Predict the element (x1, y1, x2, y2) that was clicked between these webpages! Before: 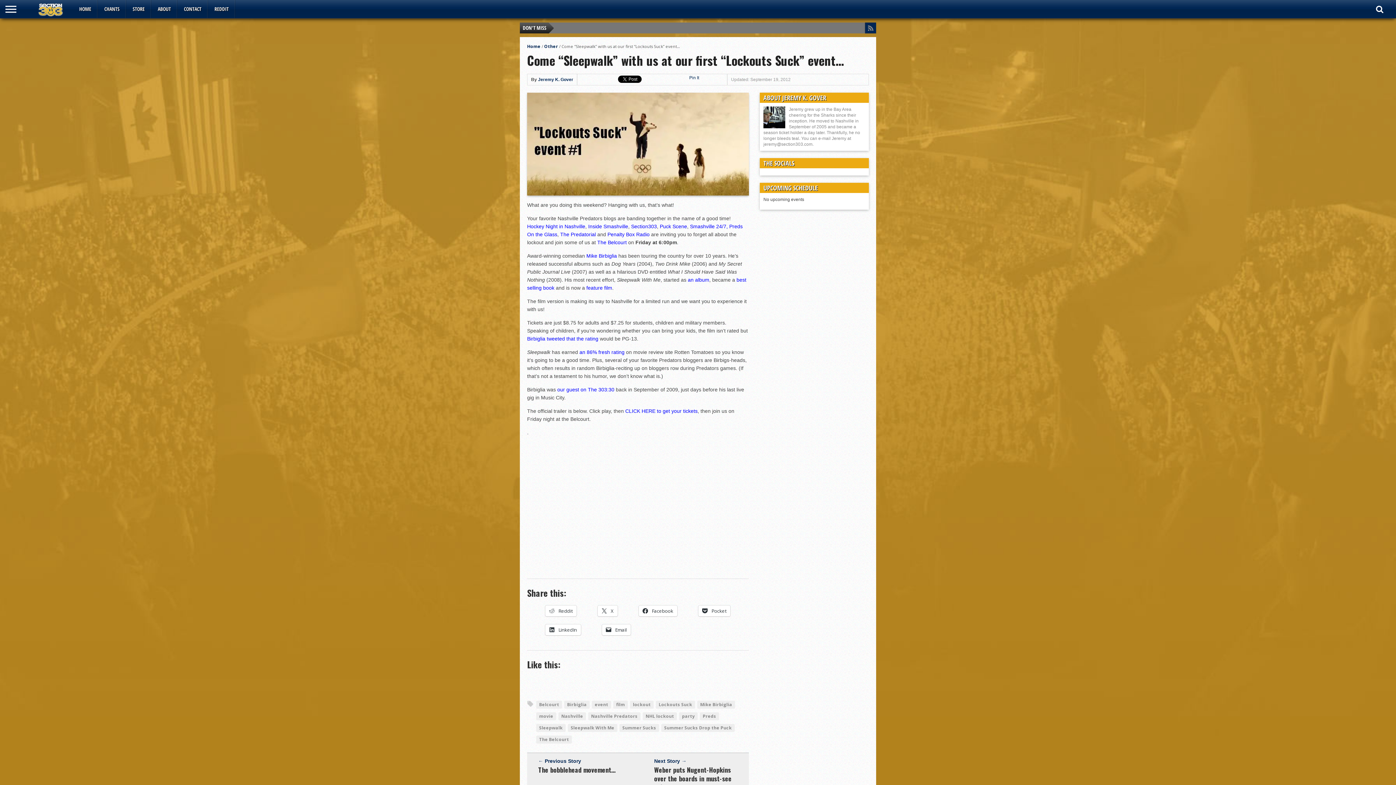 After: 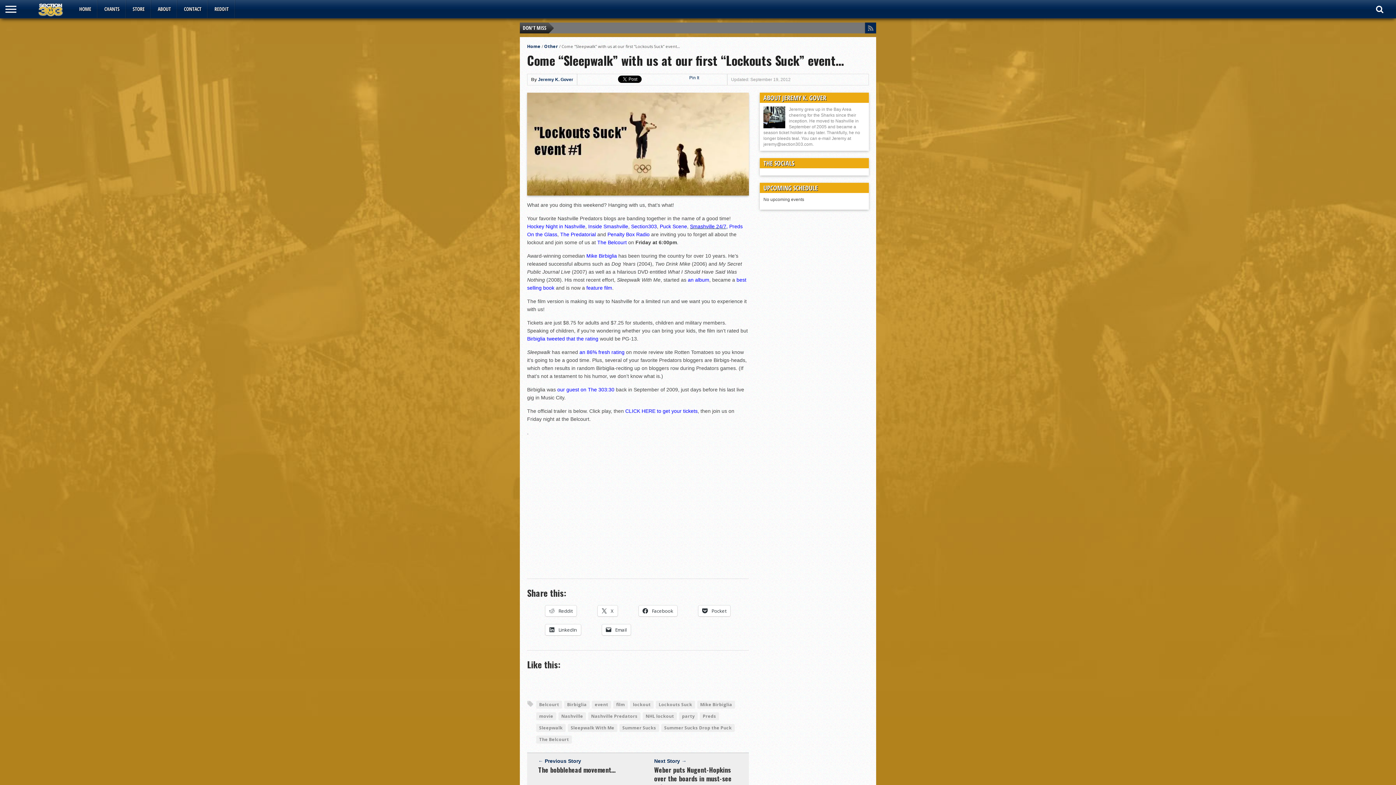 Action: bbox: (690, 223, 726, 229) label: Smashville 24/7